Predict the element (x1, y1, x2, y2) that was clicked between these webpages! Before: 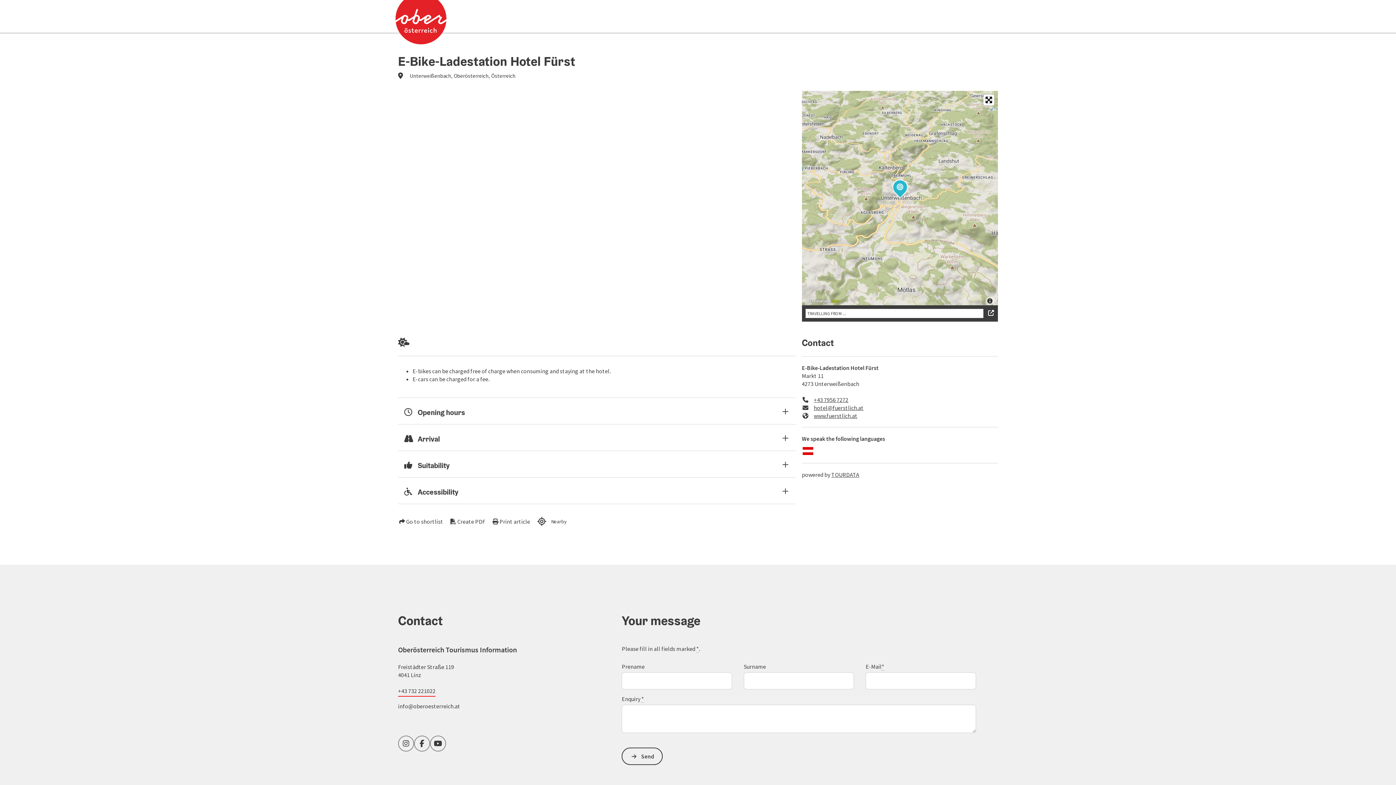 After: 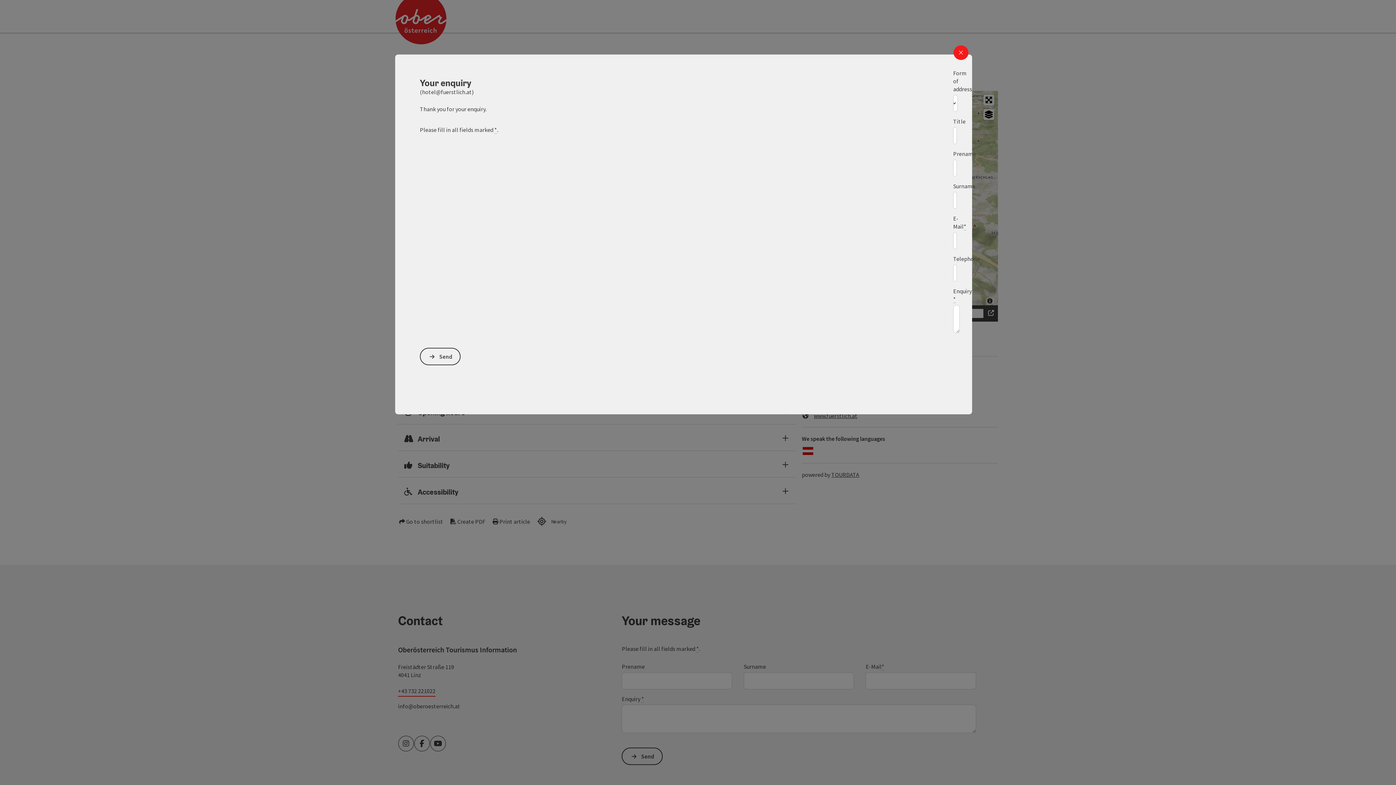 Action: bbox: (814, 404, 863, 411) label: hotel@fuerstlich.at